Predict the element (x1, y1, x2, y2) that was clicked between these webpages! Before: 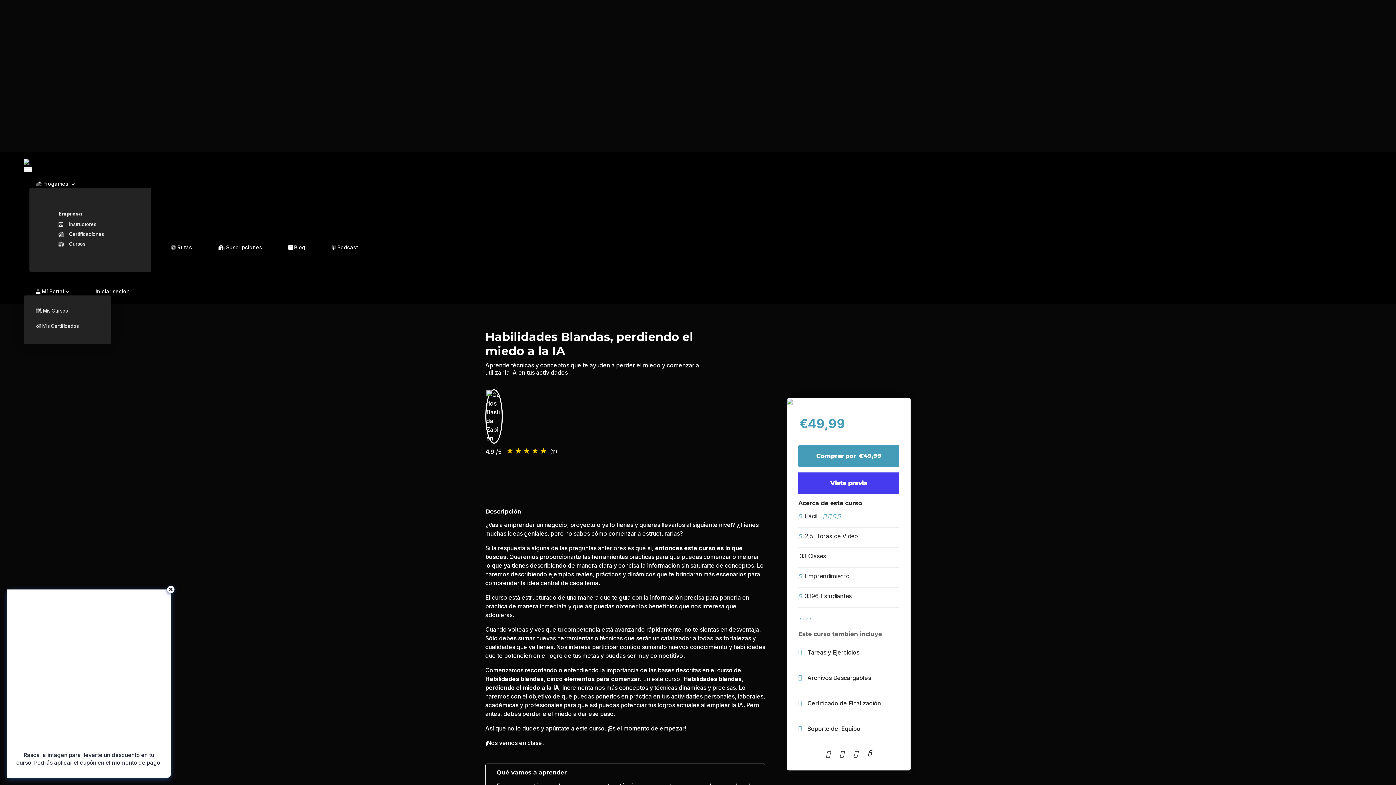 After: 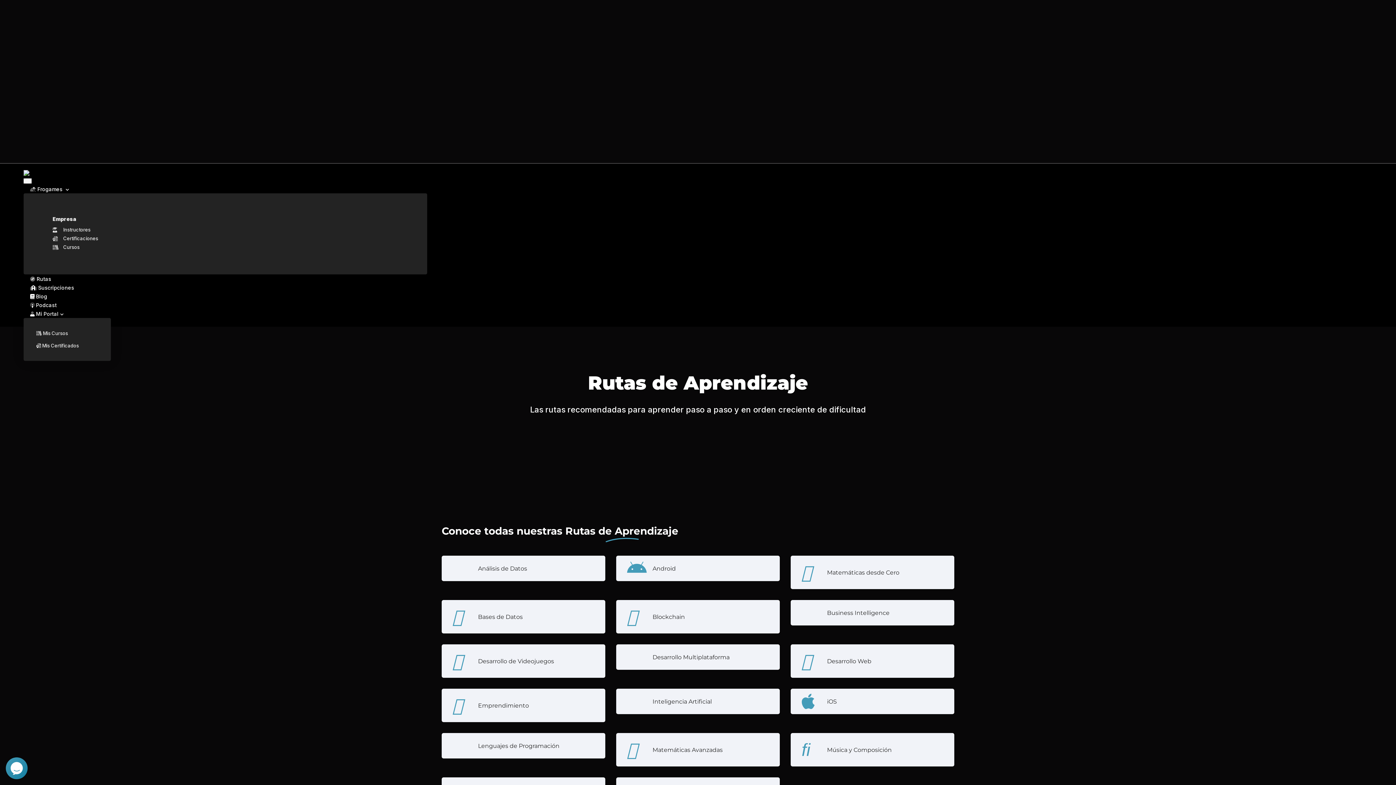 Action: bbox: (171, 184, 193, 192) label:  Rutas